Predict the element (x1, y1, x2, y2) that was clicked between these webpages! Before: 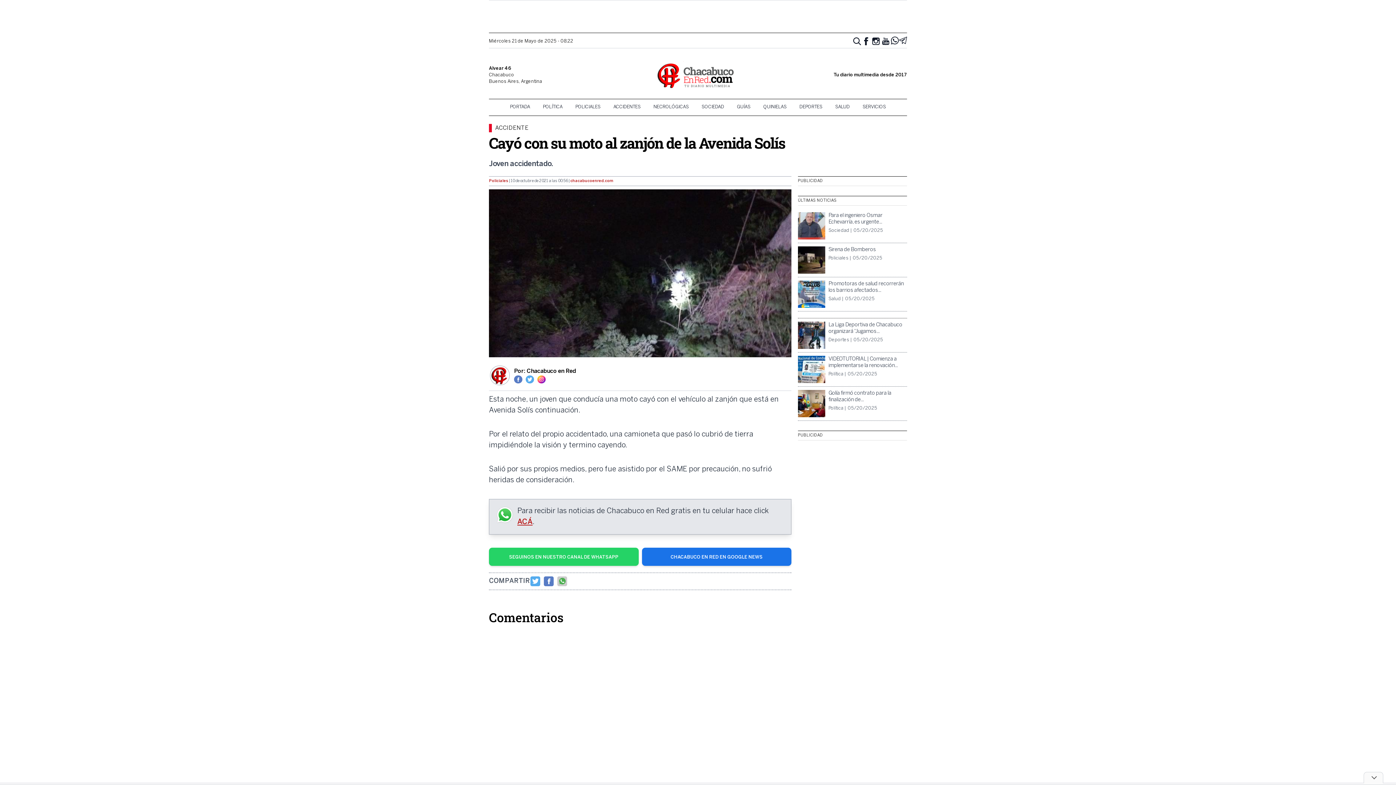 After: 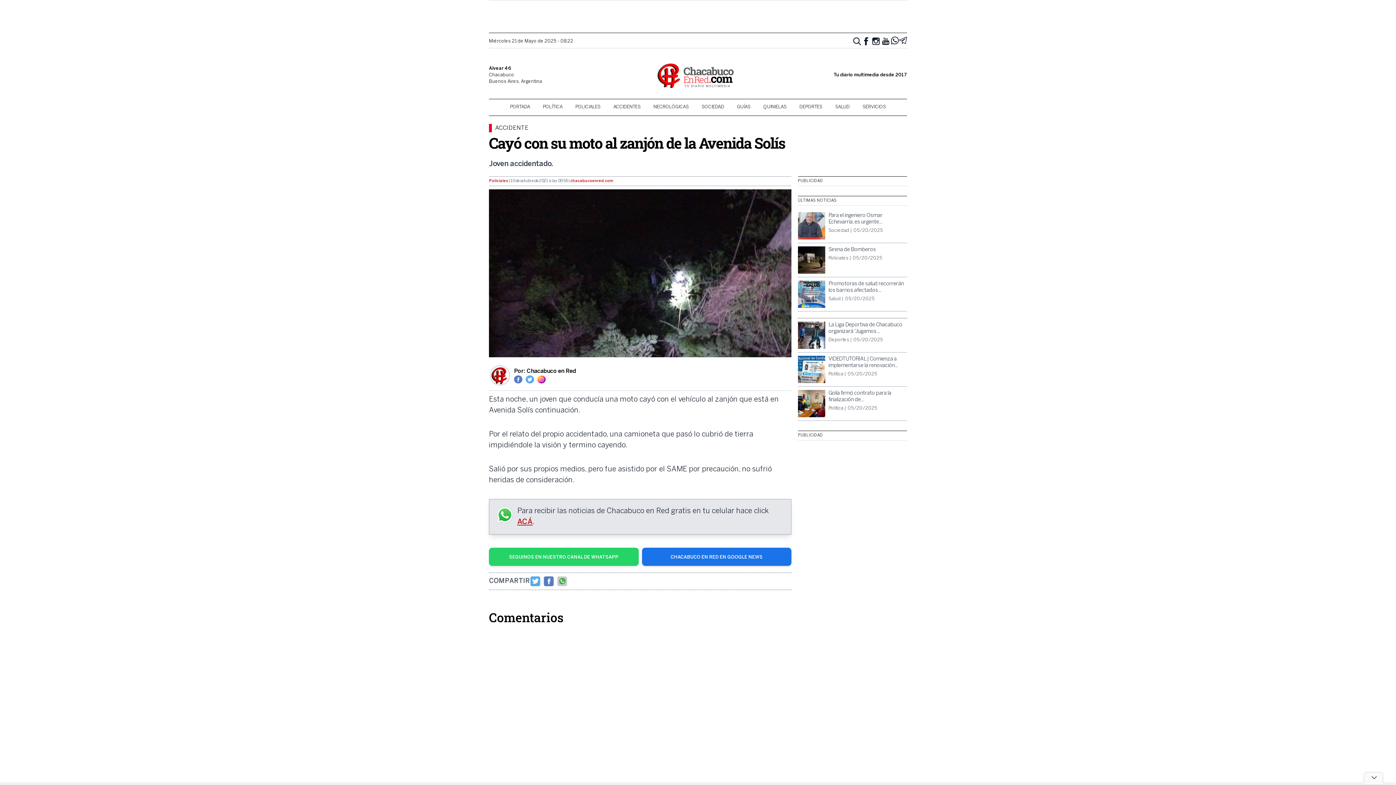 Action: bbox: (545, 578, 552, 584)